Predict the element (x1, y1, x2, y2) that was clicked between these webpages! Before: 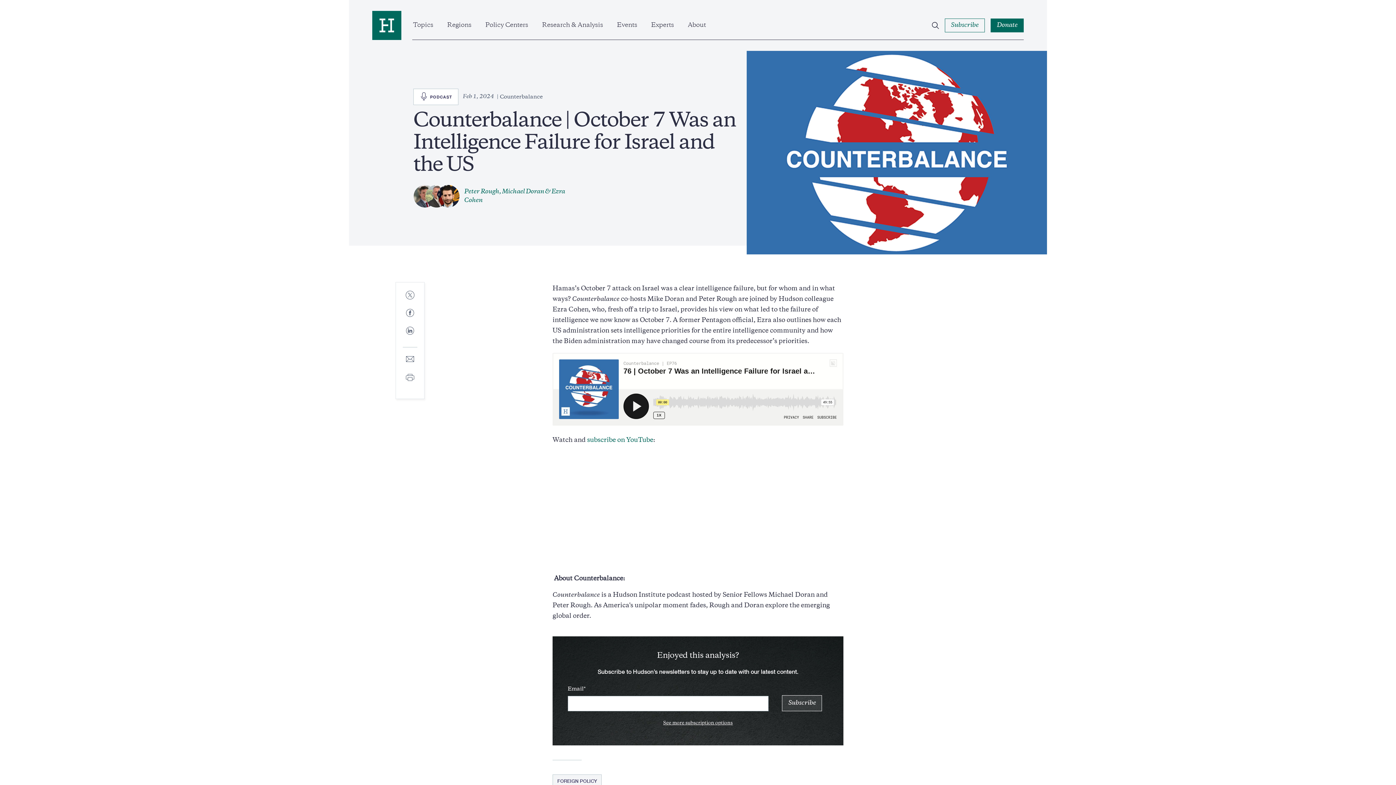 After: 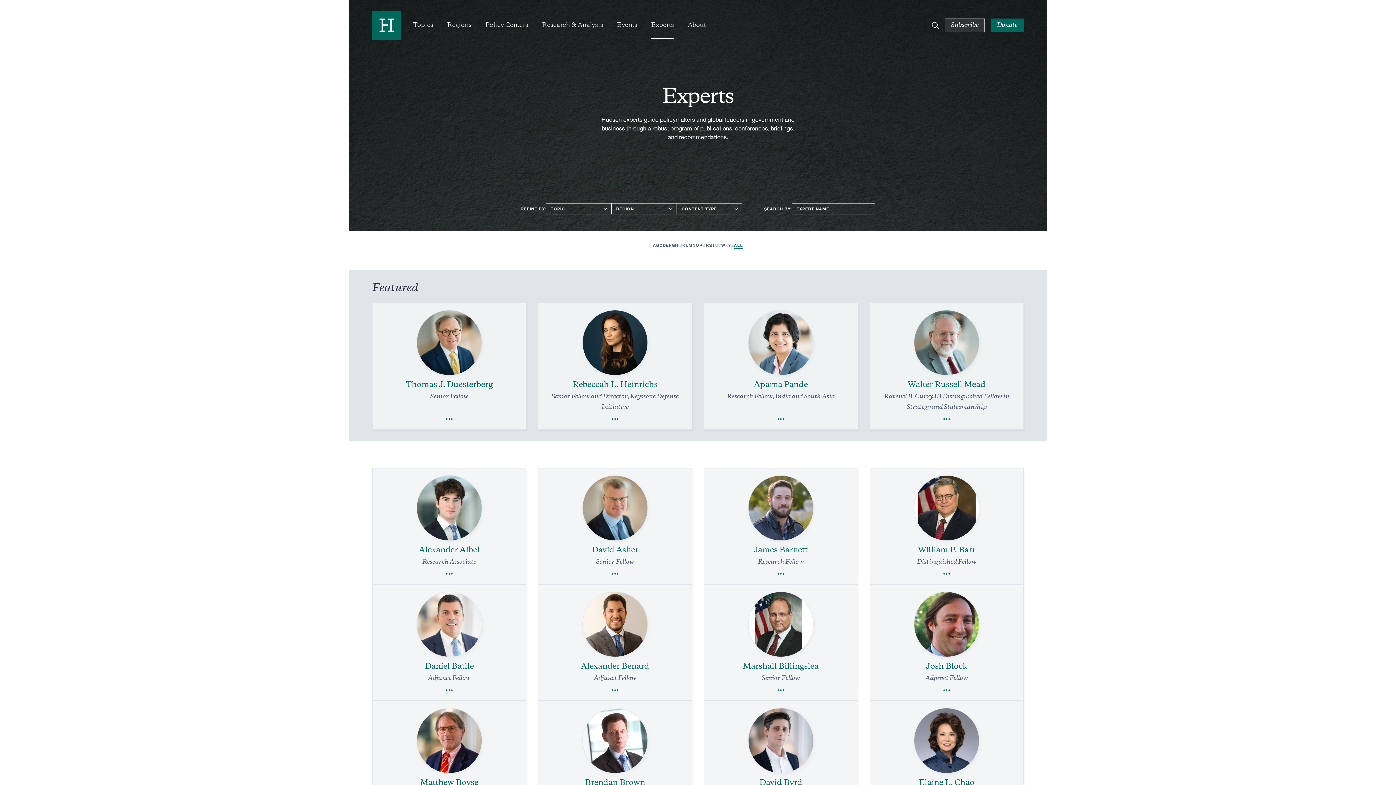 Action: label: Experts bbox: (651, 22, 674, 39)